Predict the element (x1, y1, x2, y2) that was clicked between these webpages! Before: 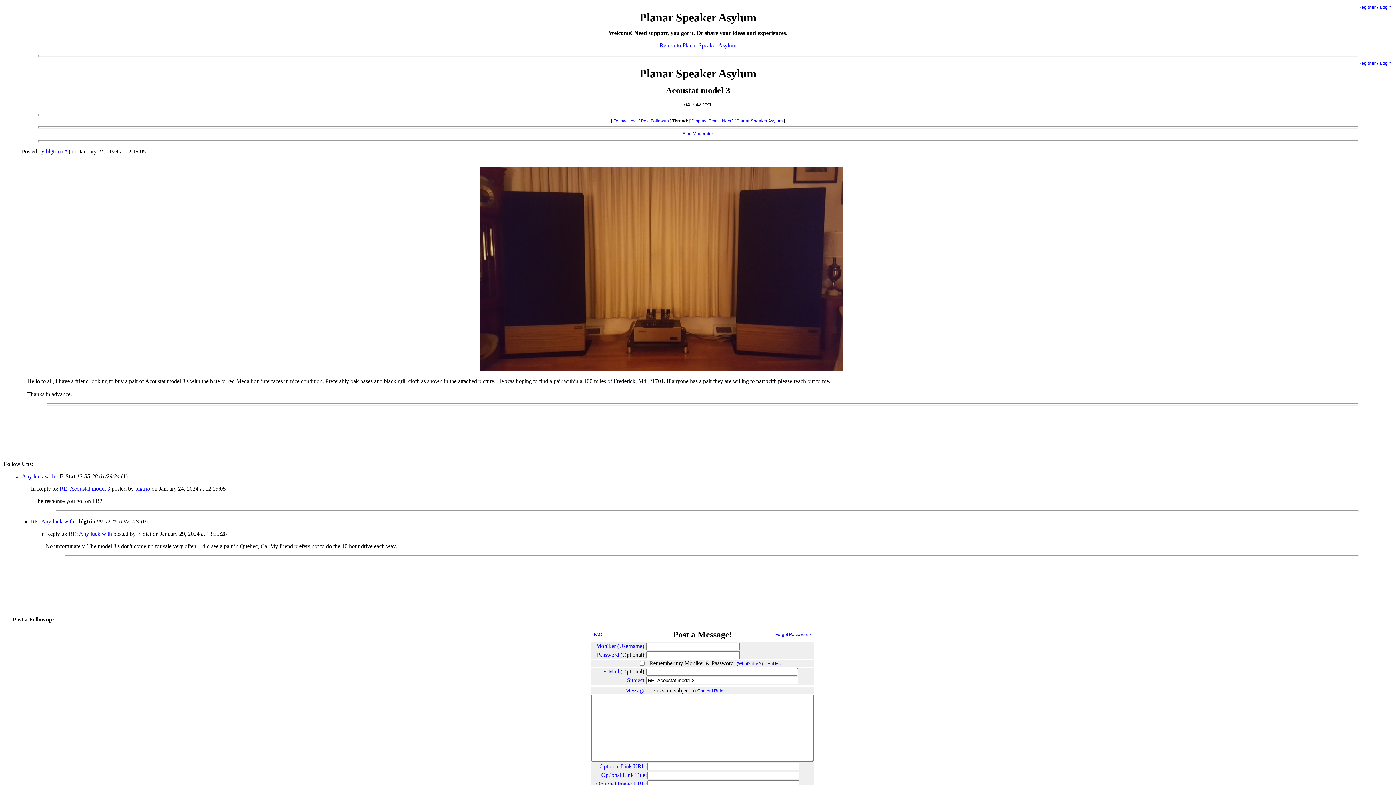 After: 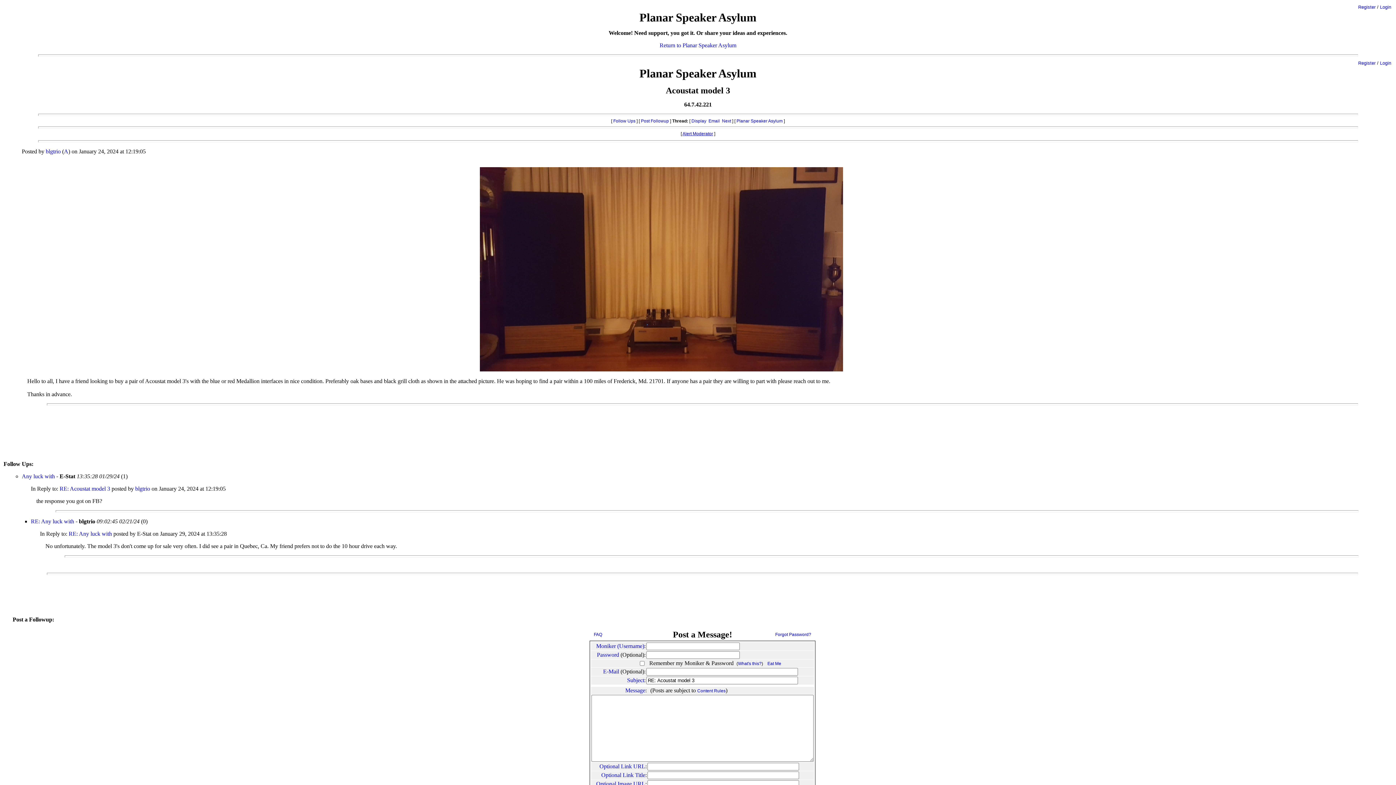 Action: label: Display bbox: (691, 118, 706, 123)